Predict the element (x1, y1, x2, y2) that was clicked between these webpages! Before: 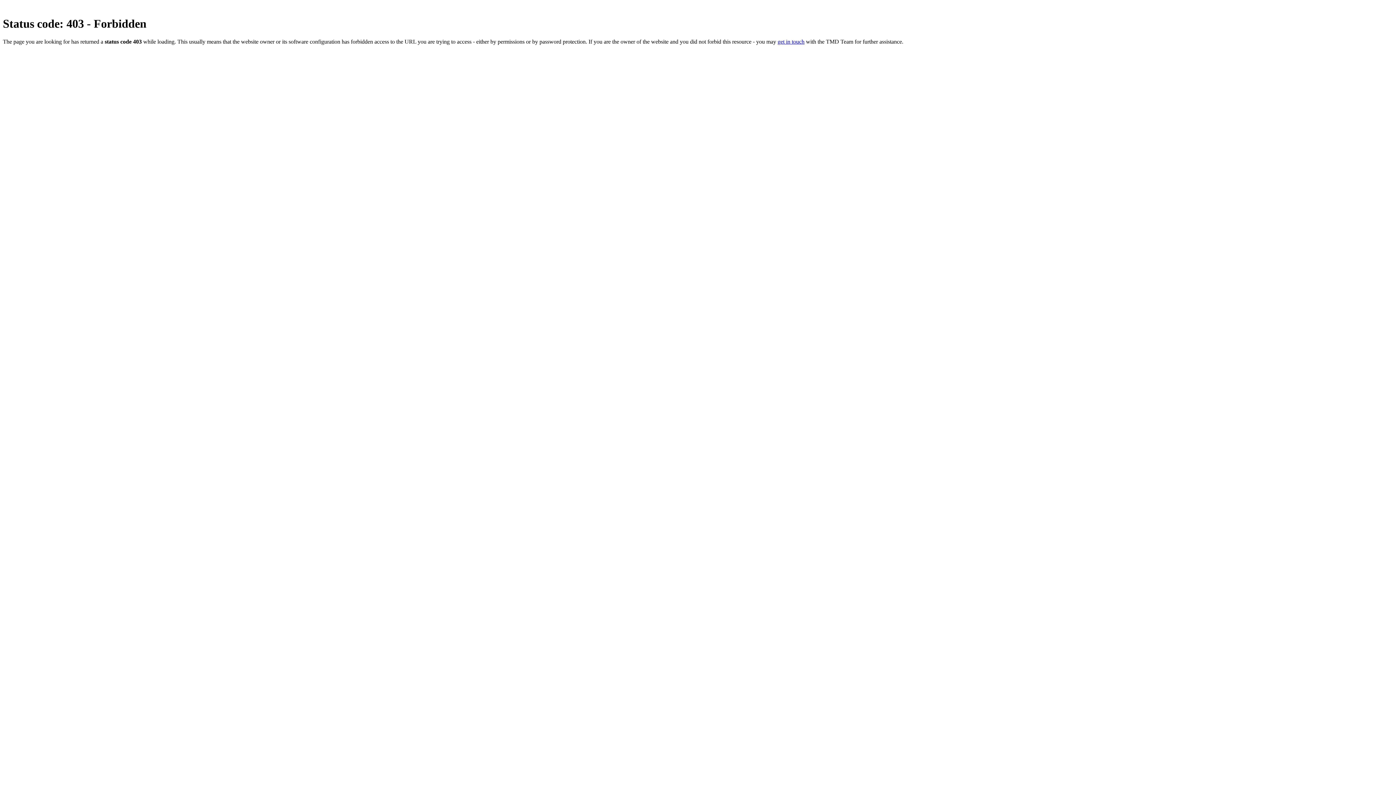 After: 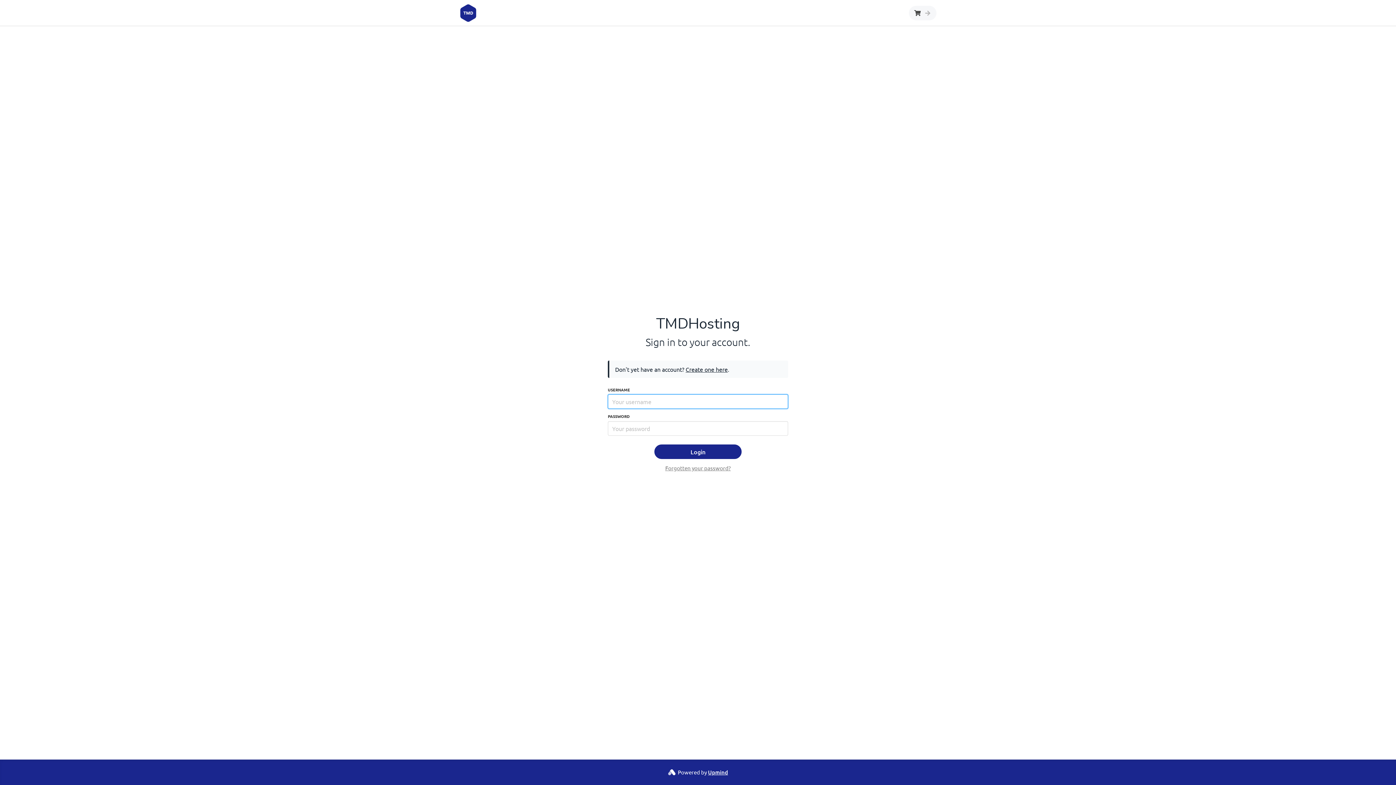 Action: bbox: (777, 38, 804, 44) label: get in touch